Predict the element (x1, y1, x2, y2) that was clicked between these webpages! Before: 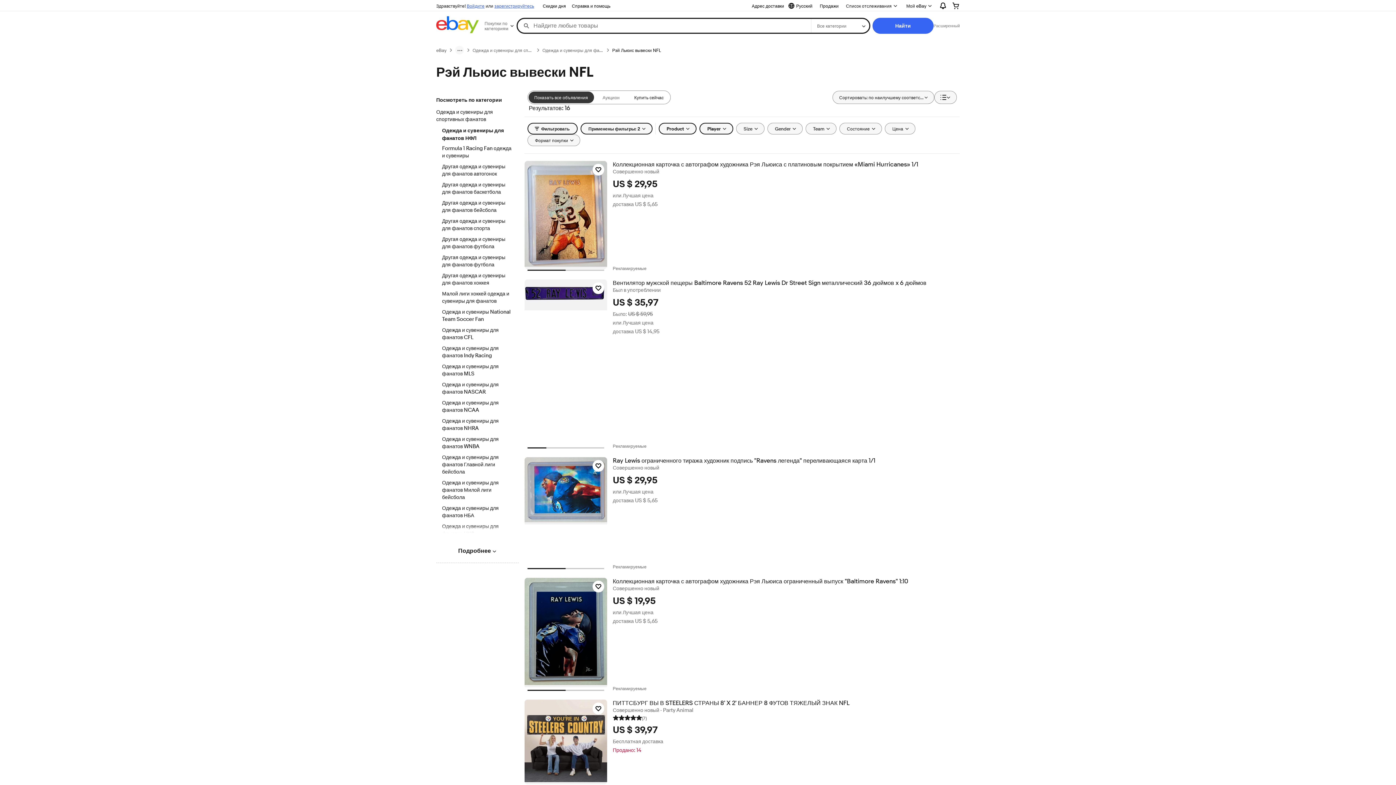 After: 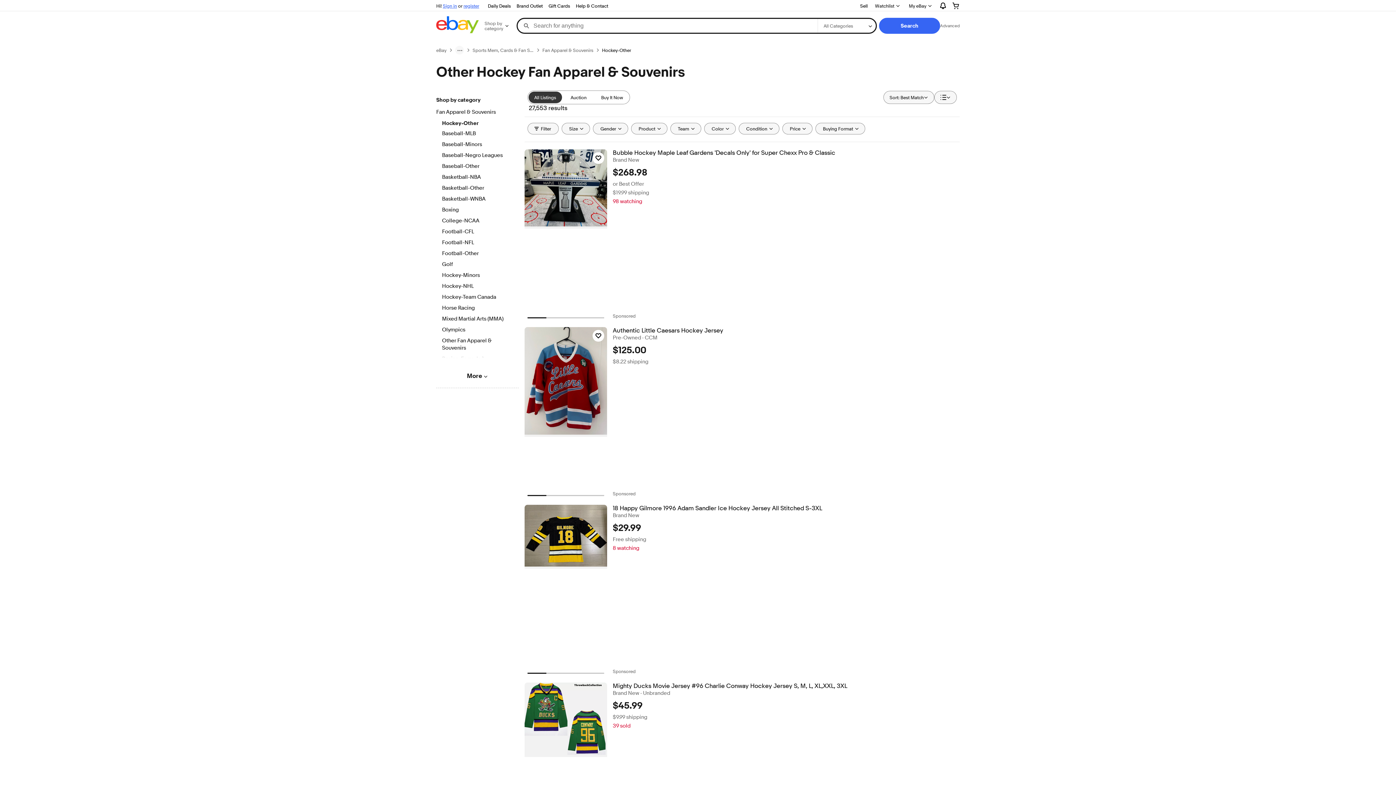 Action: label: Другая одежда и сувениры для фанатов хоккея bbox: (442, 272, 512, 287)